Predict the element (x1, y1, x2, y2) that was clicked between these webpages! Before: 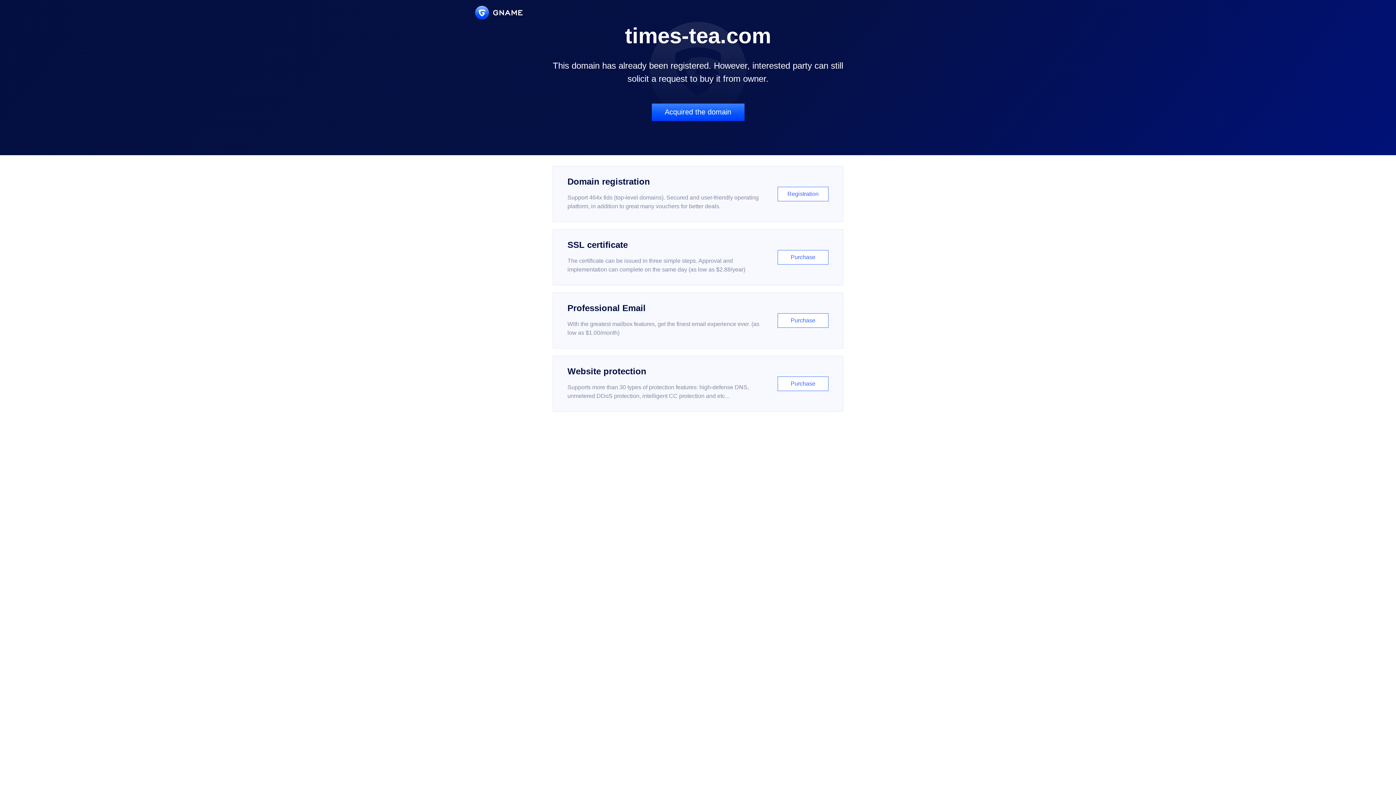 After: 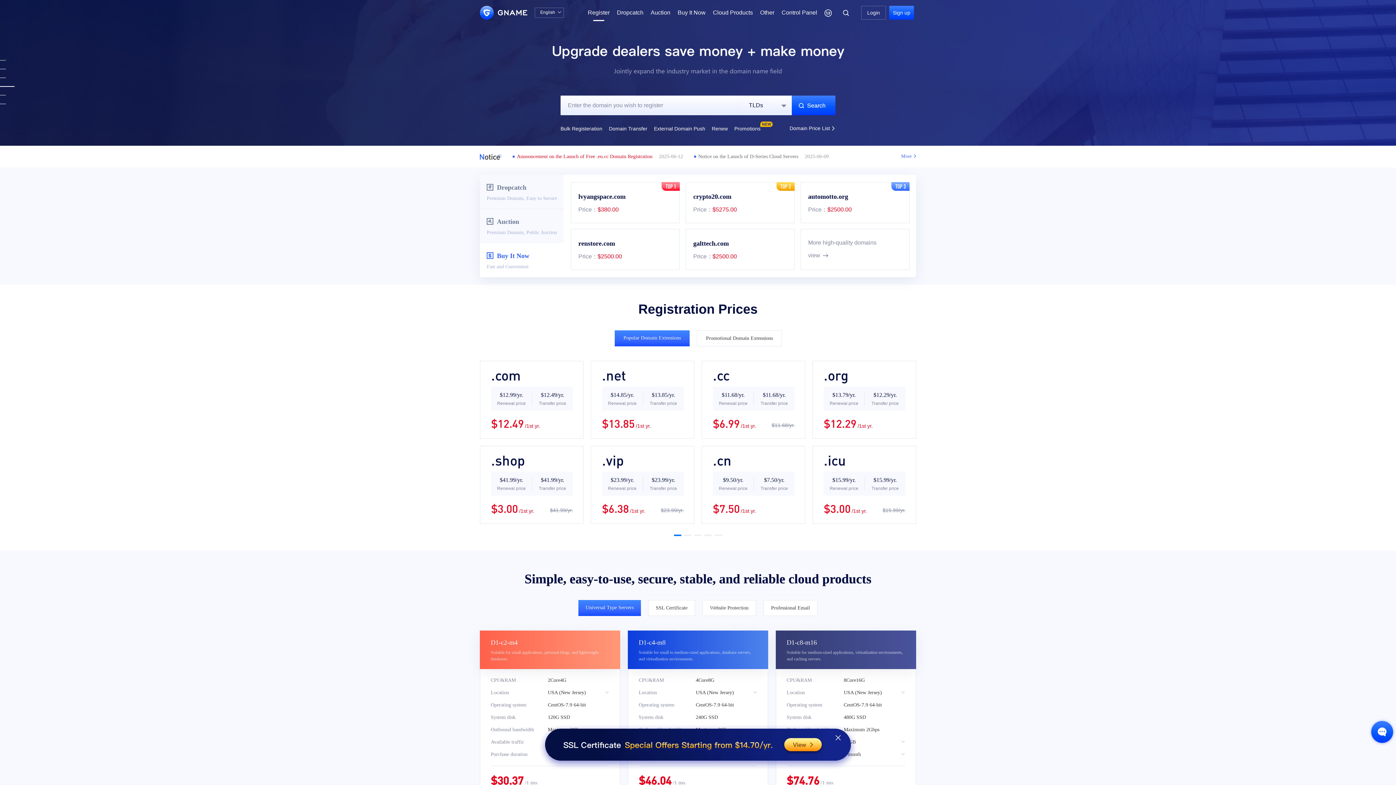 Action: label: Domain registration

Support 464x tlds (top-level domains). Secured and user-friendly operating platform, in addition to great many vouchers for better deals.

Registration bbox: (552, 166, 843, 222)